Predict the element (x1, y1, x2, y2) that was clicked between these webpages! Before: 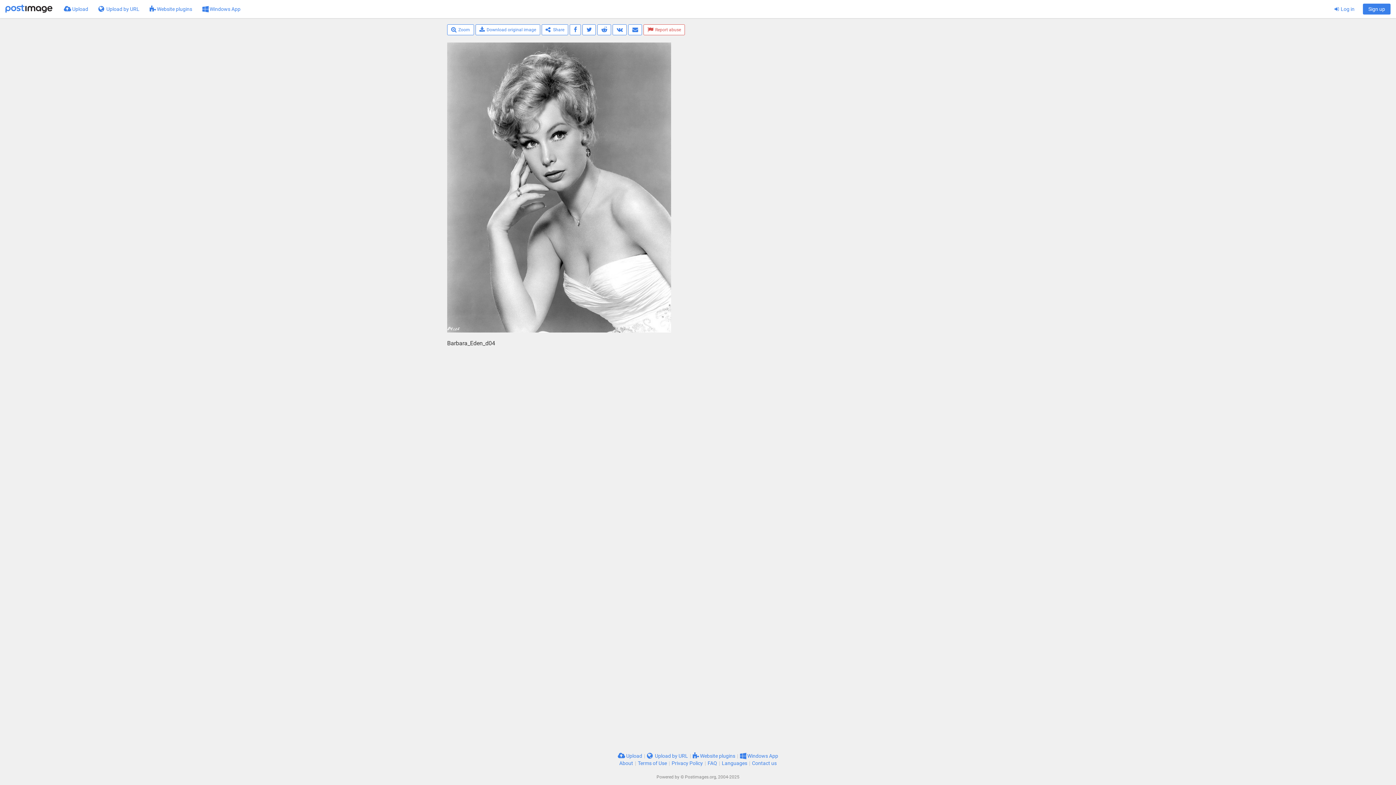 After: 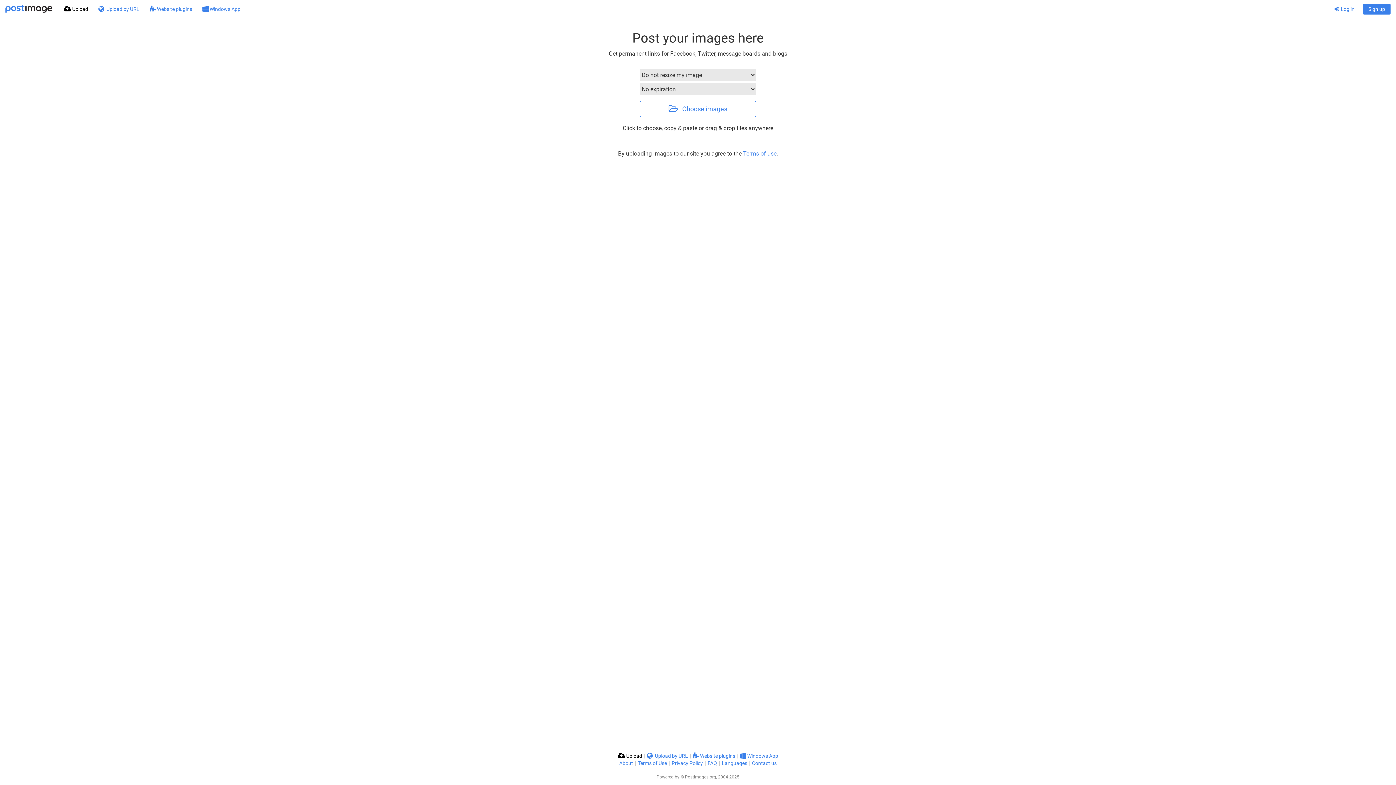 Action: bbox: (5, 0, 52, 18)